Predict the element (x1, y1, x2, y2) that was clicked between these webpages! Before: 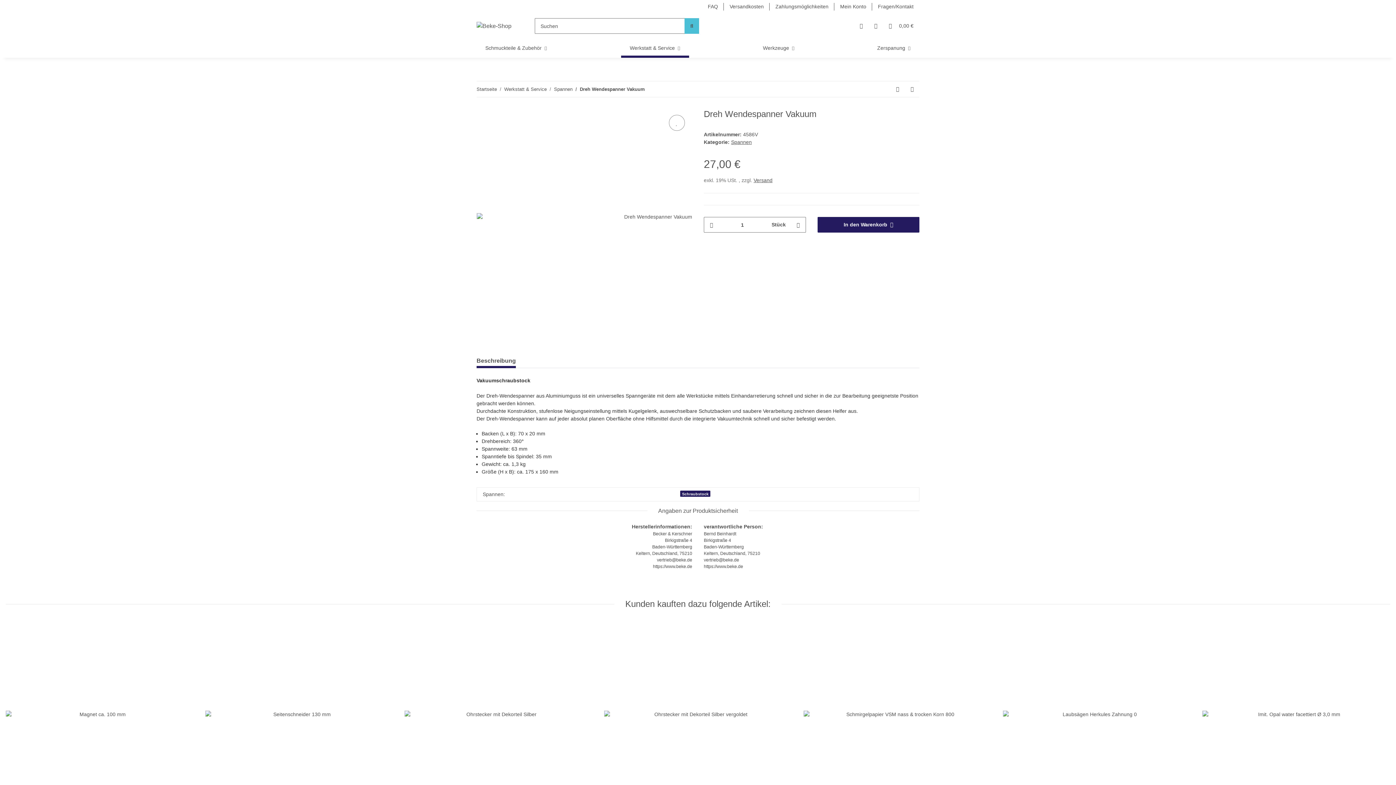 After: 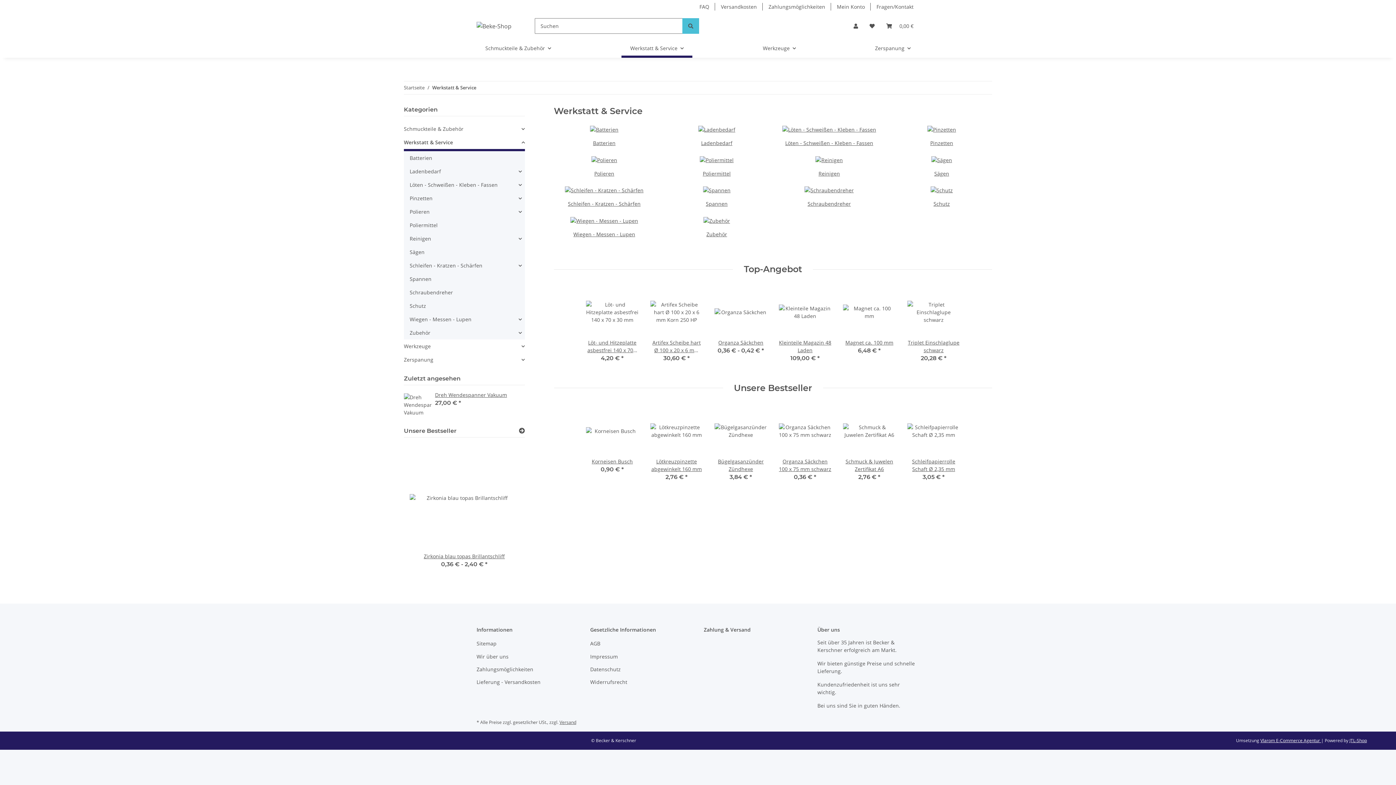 Action: bbox: (504, 85, 546, 92) label: Werkstatt & Service